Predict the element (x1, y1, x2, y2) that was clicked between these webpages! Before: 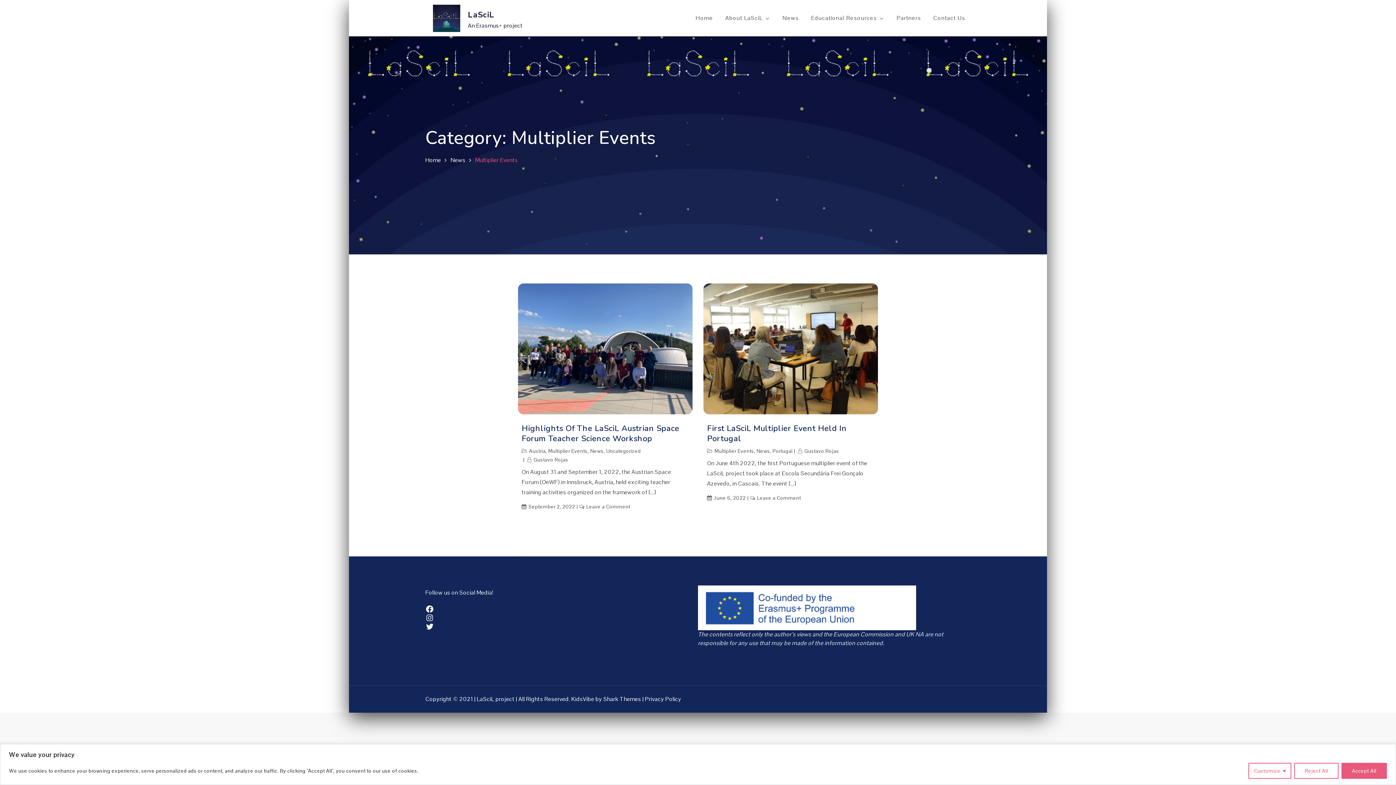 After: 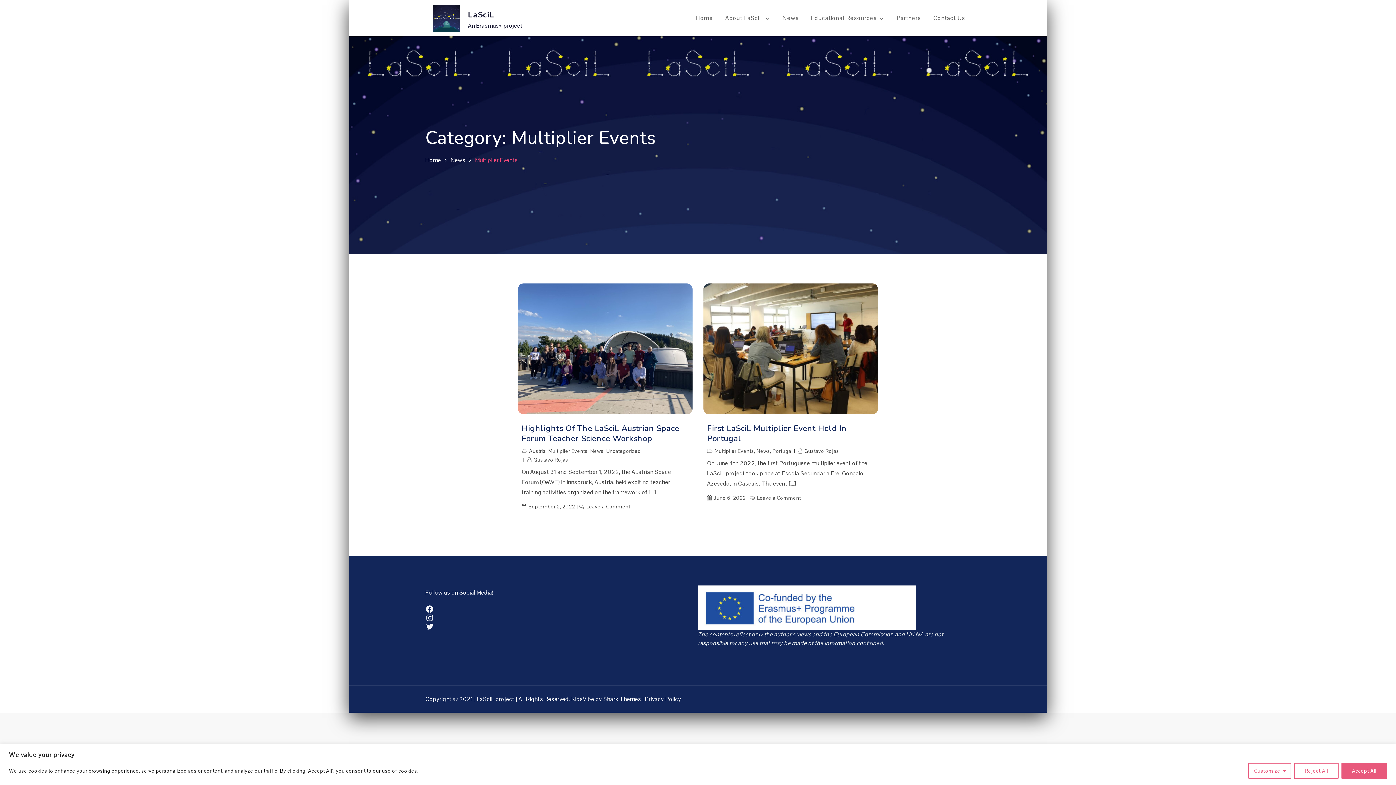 Action: label: Multiplier Events bbox: (548, 448, 587, 454)